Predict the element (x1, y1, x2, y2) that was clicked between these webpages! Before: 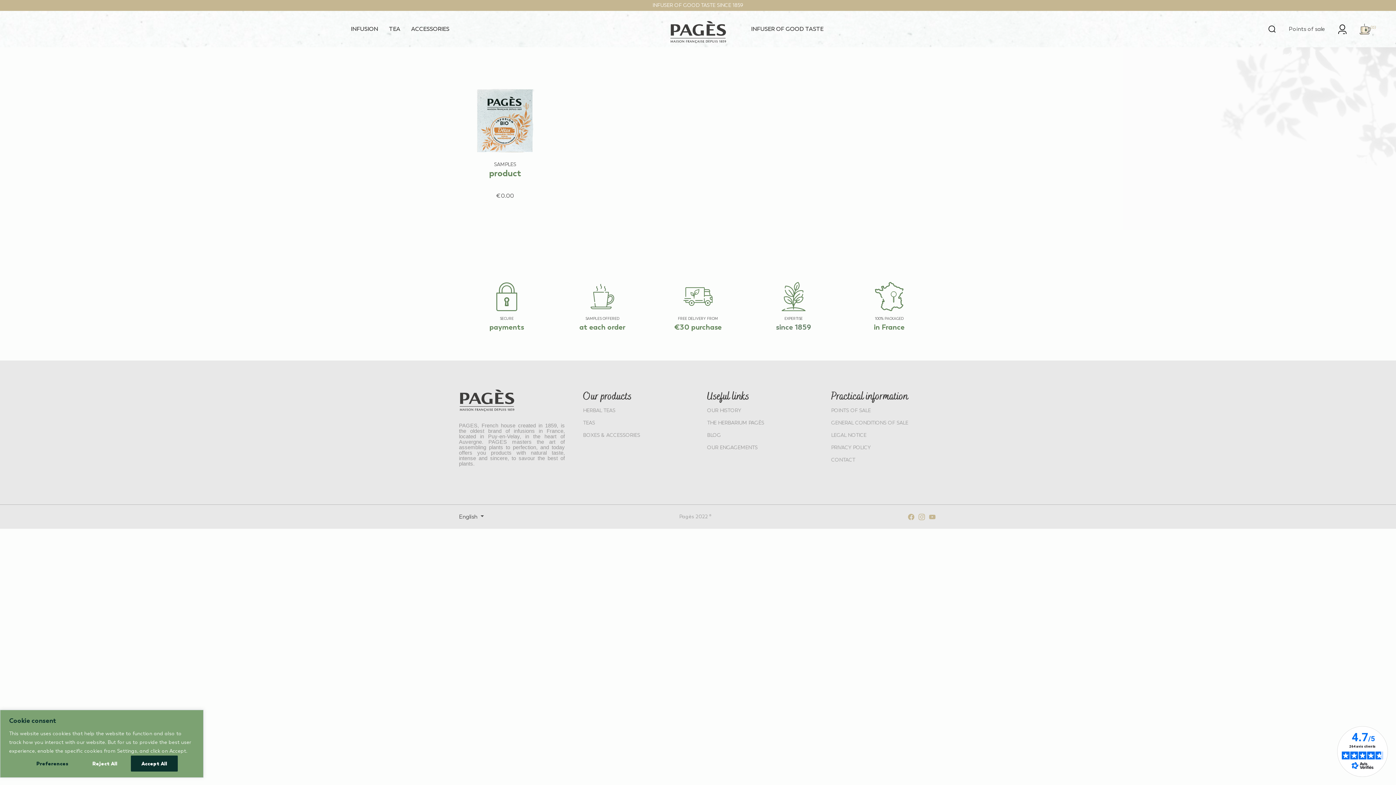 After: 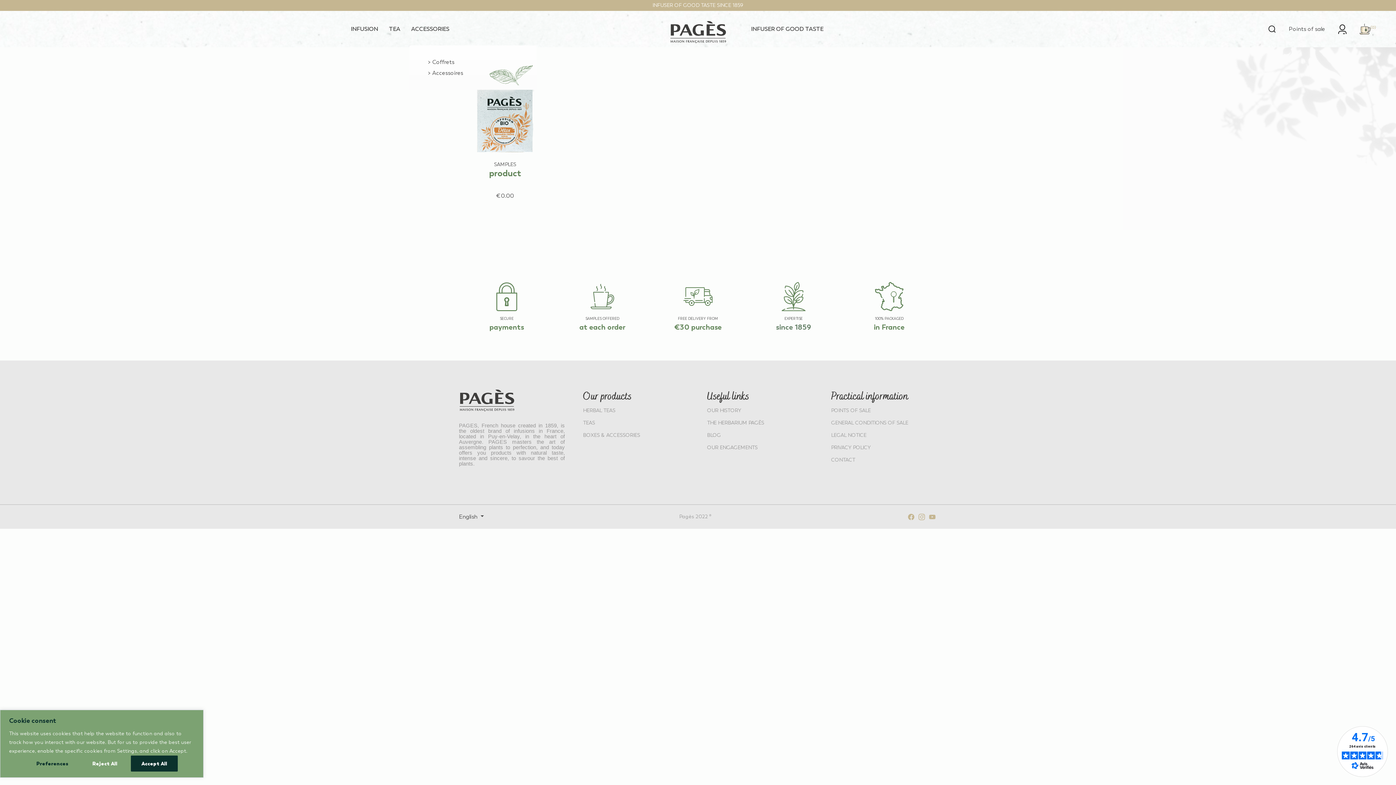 Action: label: ACCESSORIES bbox: (409, 12, 451, 45)